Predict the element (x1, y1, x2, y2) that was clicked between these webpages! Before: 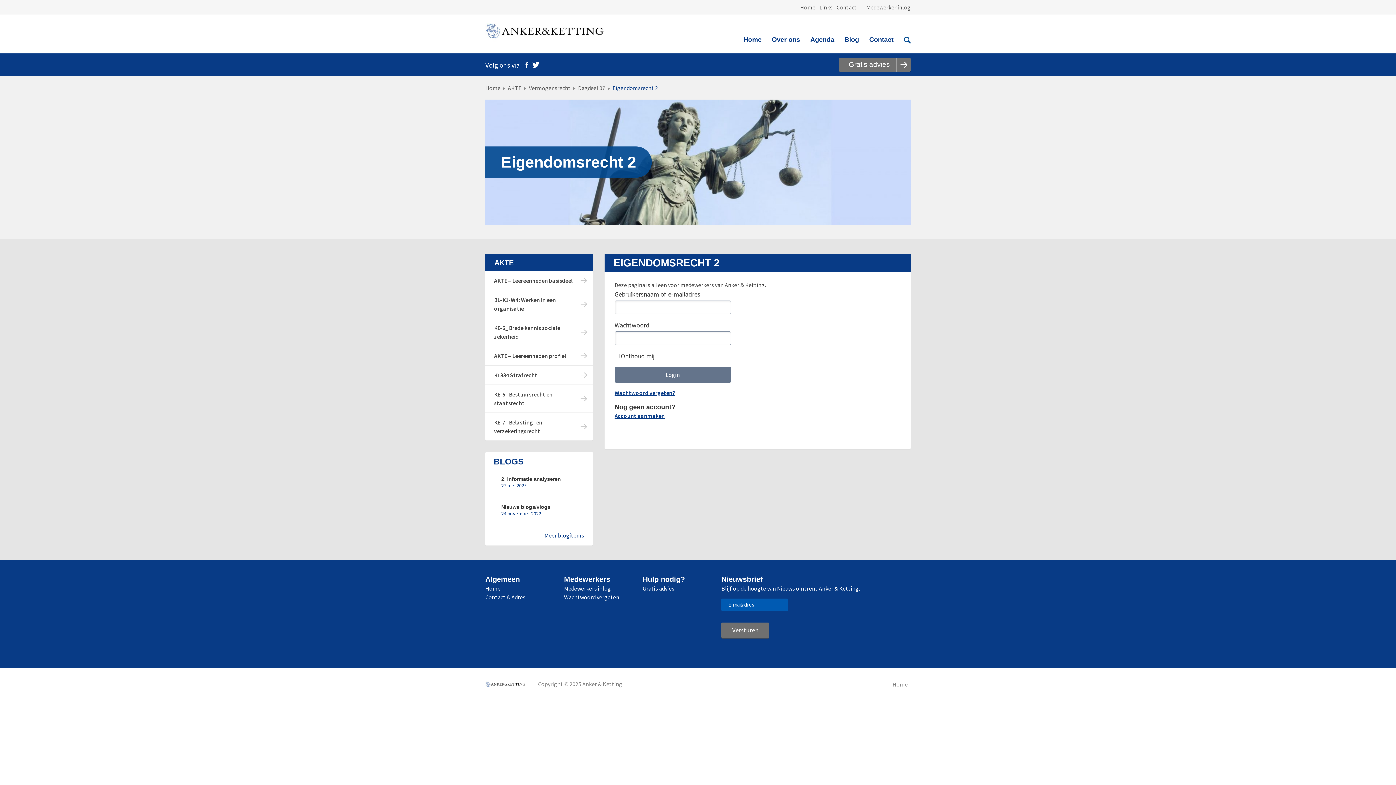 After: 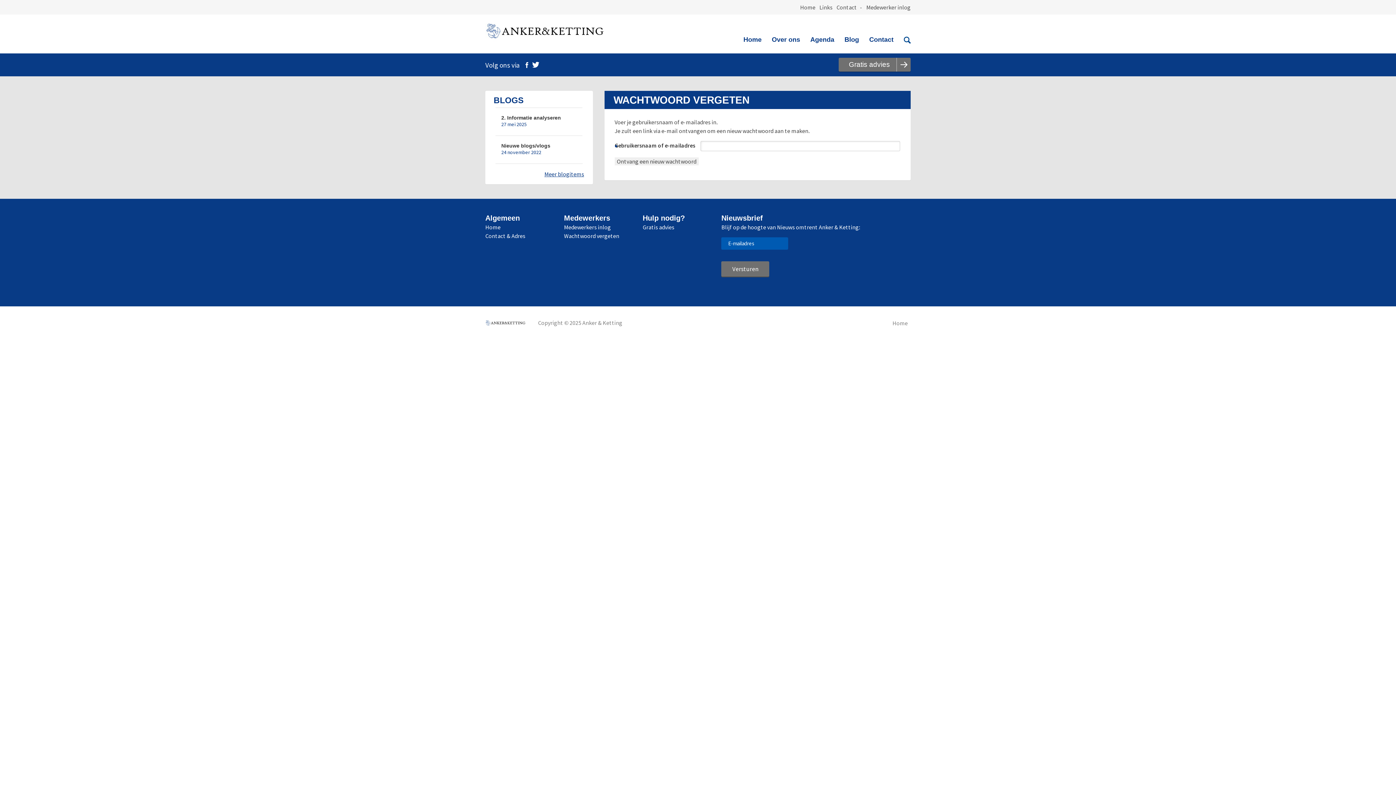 Action: bbox: (614, 389, 675, 396) label: Wachtwoord vergeten?